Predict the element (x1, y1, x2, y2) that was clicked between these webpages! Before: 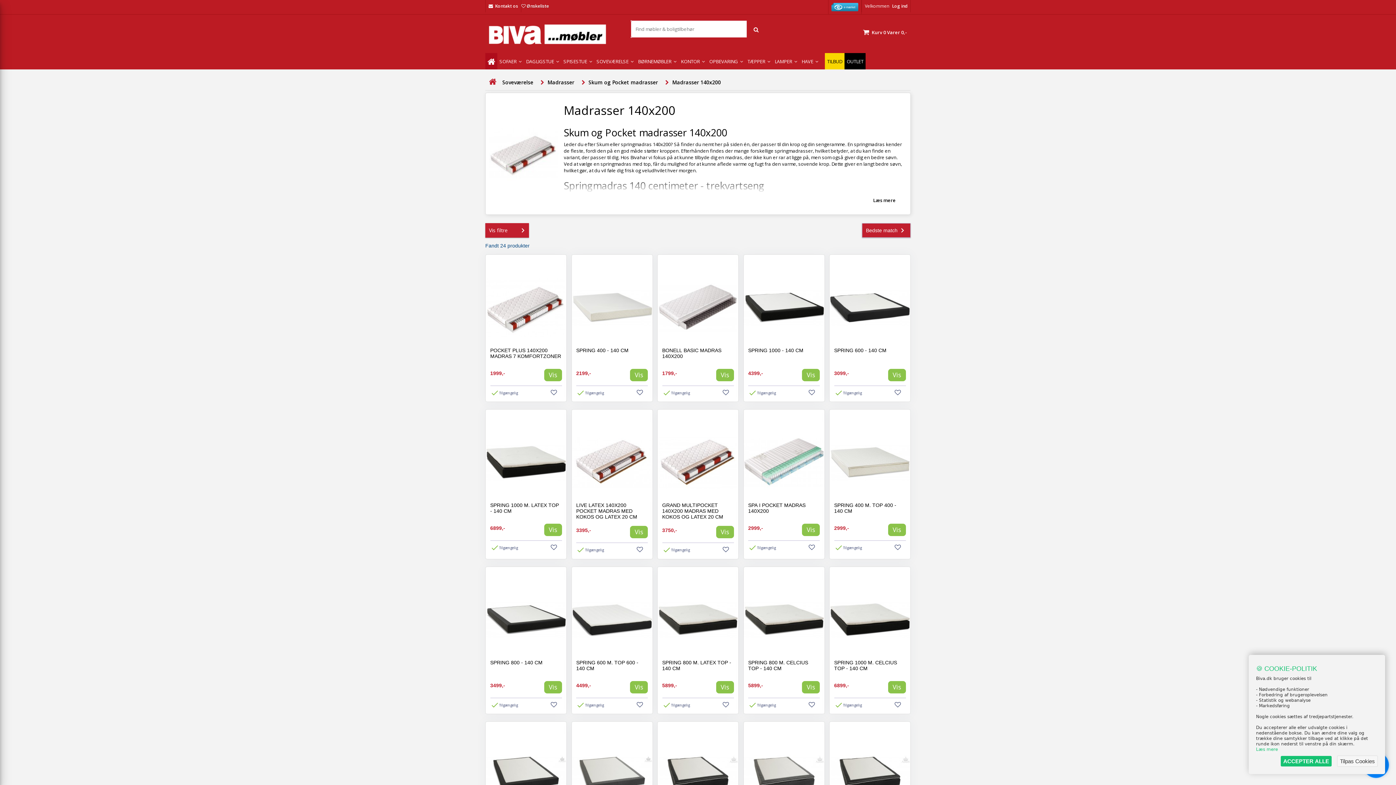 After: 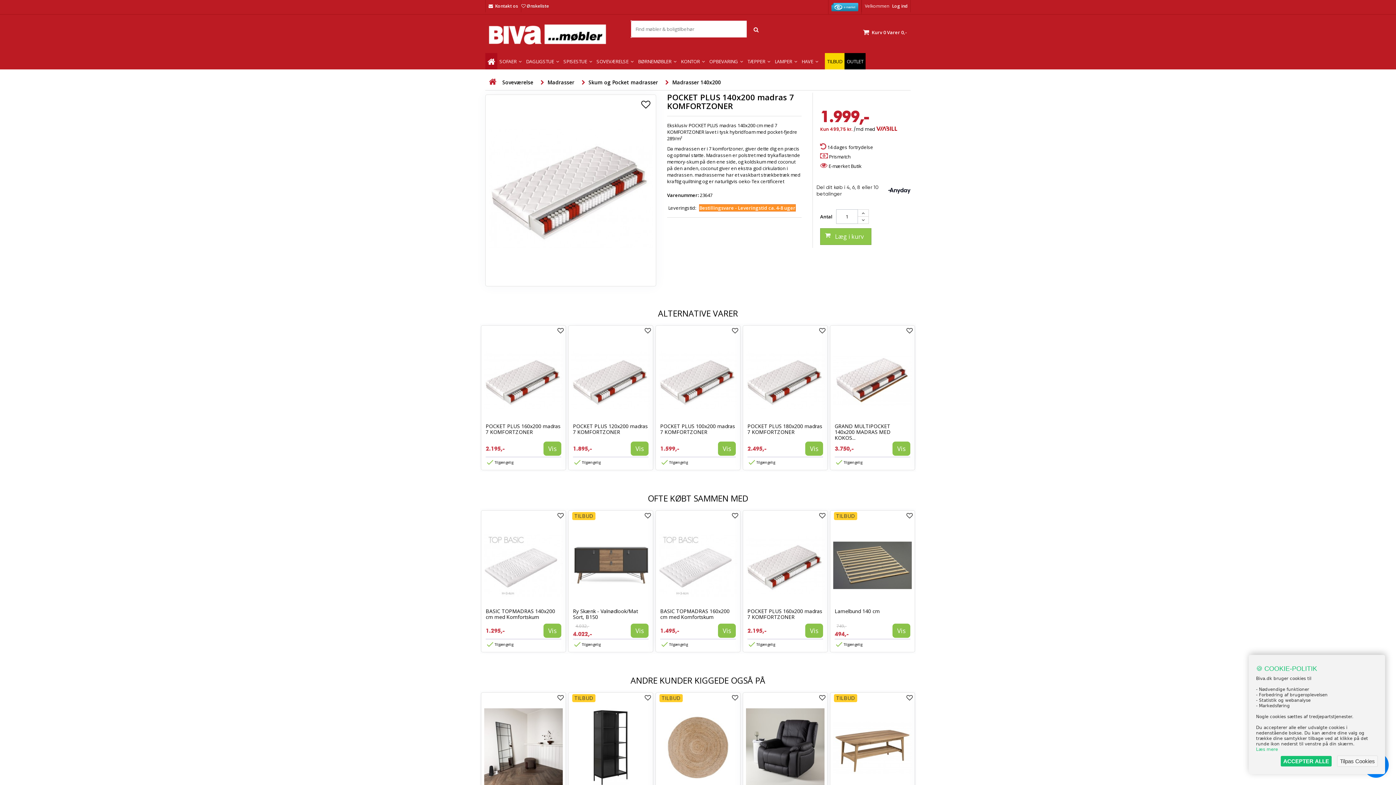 Action: bbox: (490, 347, 562, 364) label: POCKET PLUS 140X200 MADRAS 7 KOMFORTZONER